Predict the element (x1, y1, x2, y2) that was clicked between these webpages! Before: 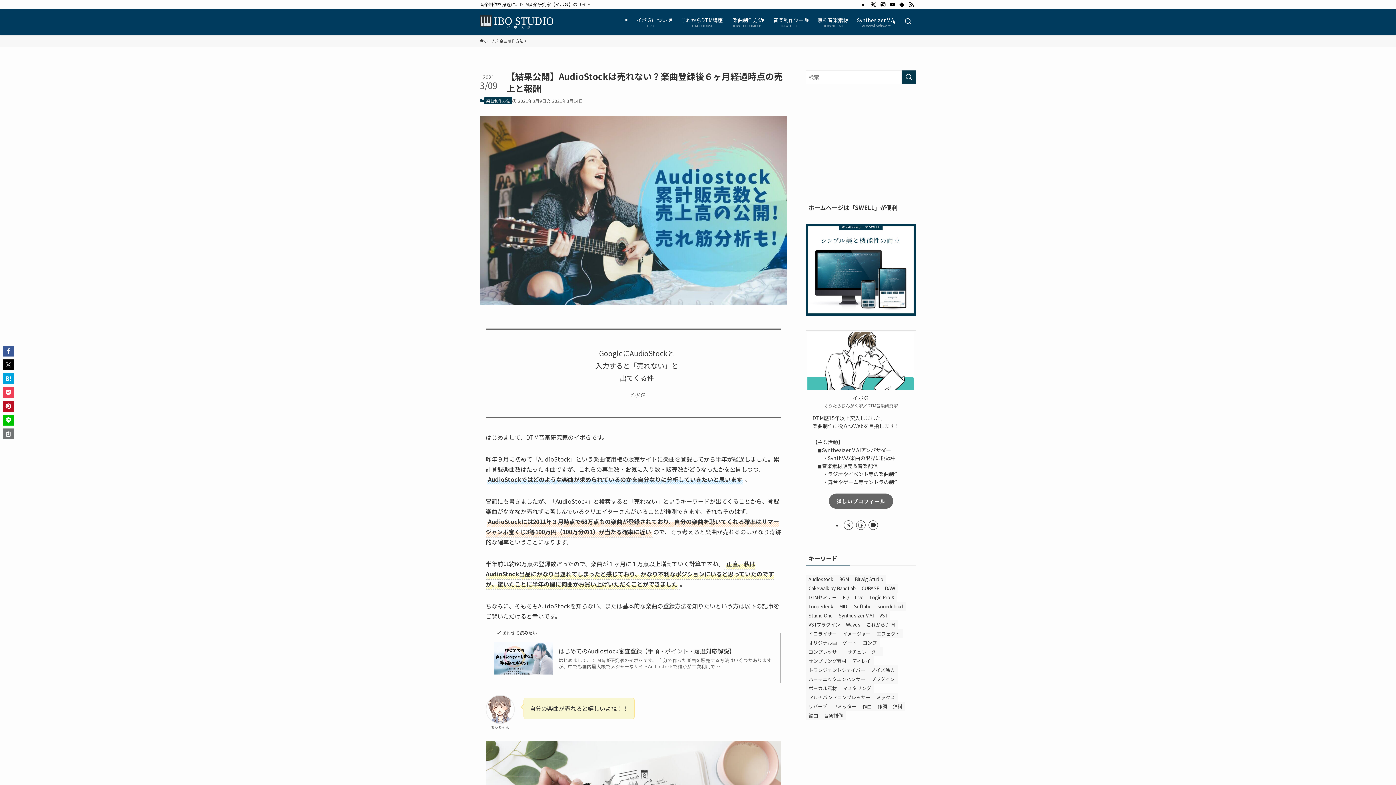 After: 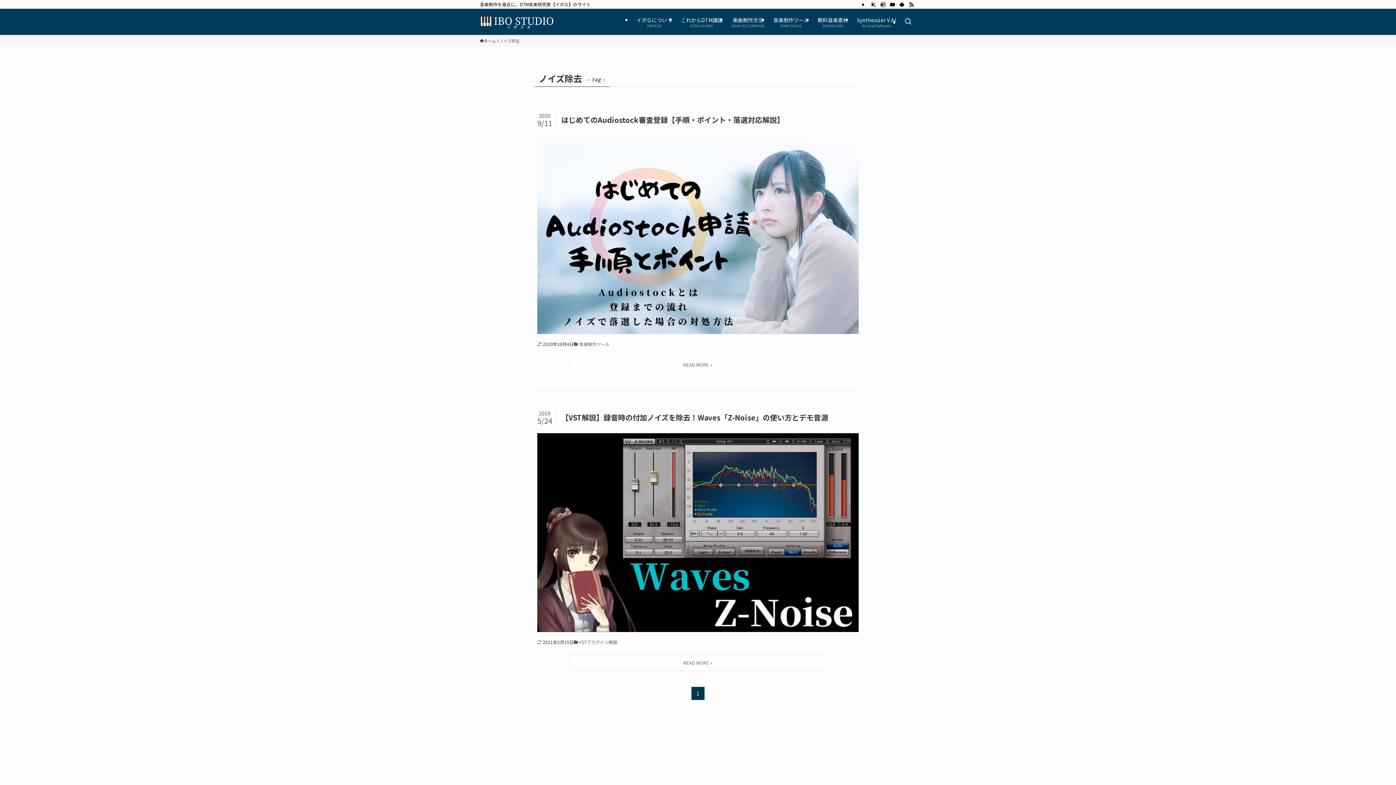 Action: bbox: (868, 665, 897, 674) label: ノイズ除去 (2個の項目)